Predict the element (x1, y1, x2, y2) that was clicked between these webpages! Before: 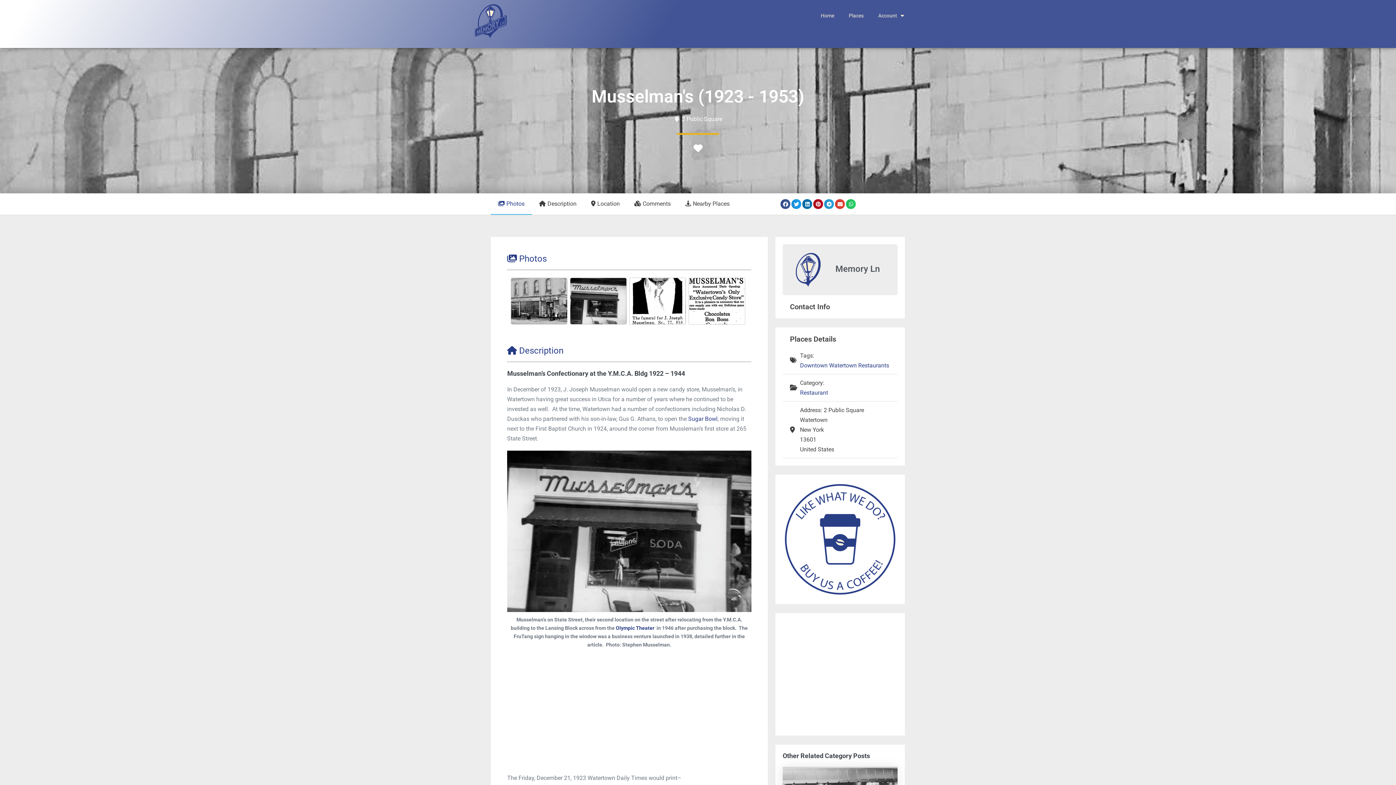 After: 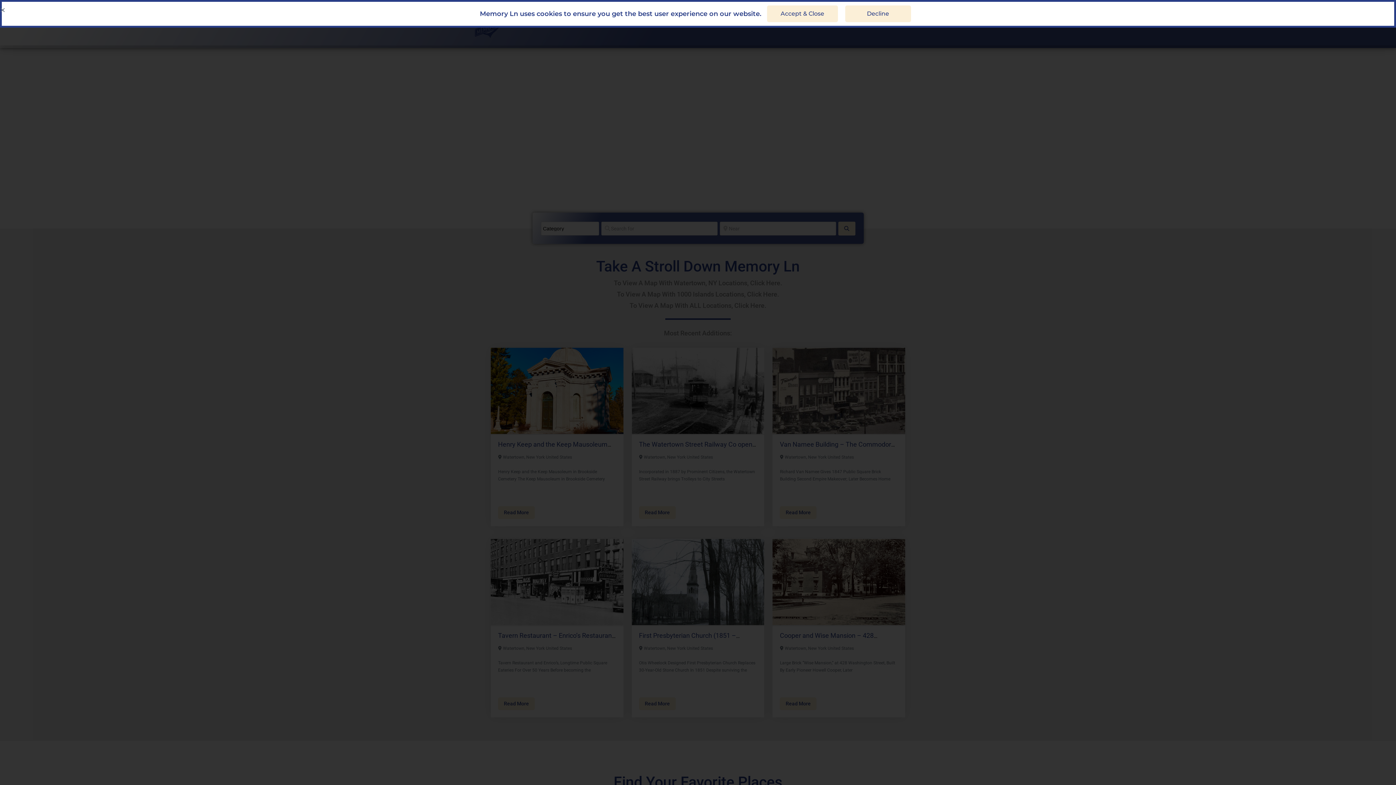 Action: label: Home bbox: (813, 7, 841, 24)